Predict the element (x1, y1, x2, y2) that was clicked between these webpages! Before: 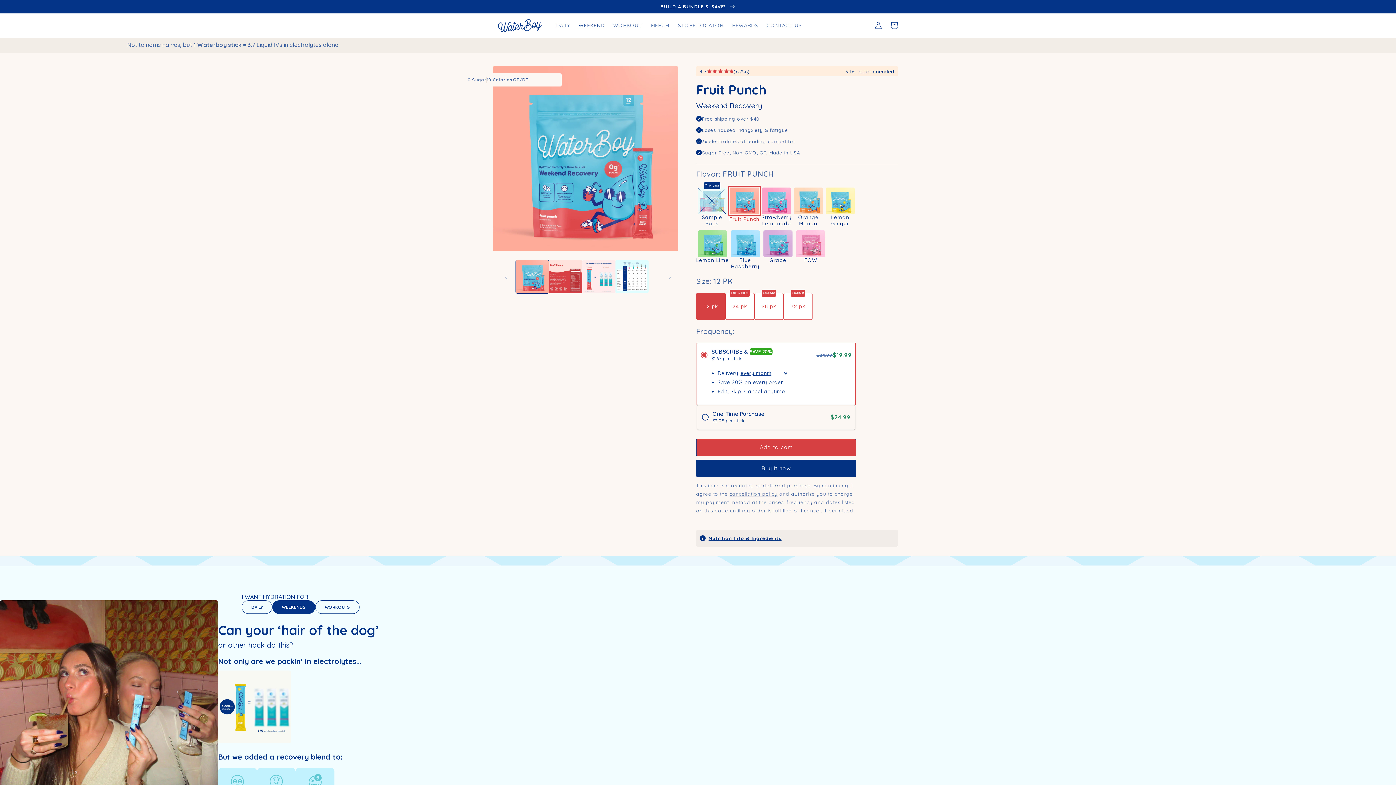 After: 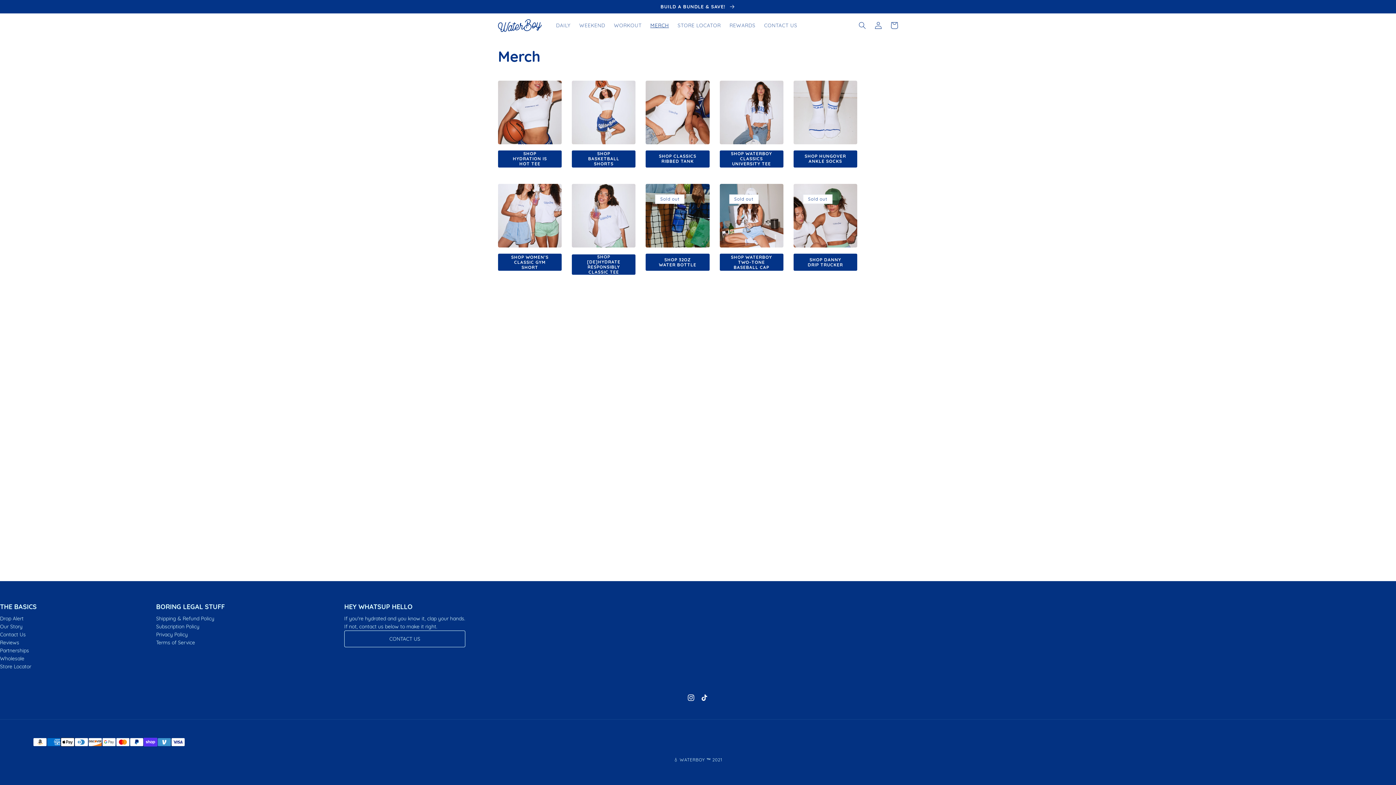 Action: label: MERCH bbox: (646, 17, 673, 33)